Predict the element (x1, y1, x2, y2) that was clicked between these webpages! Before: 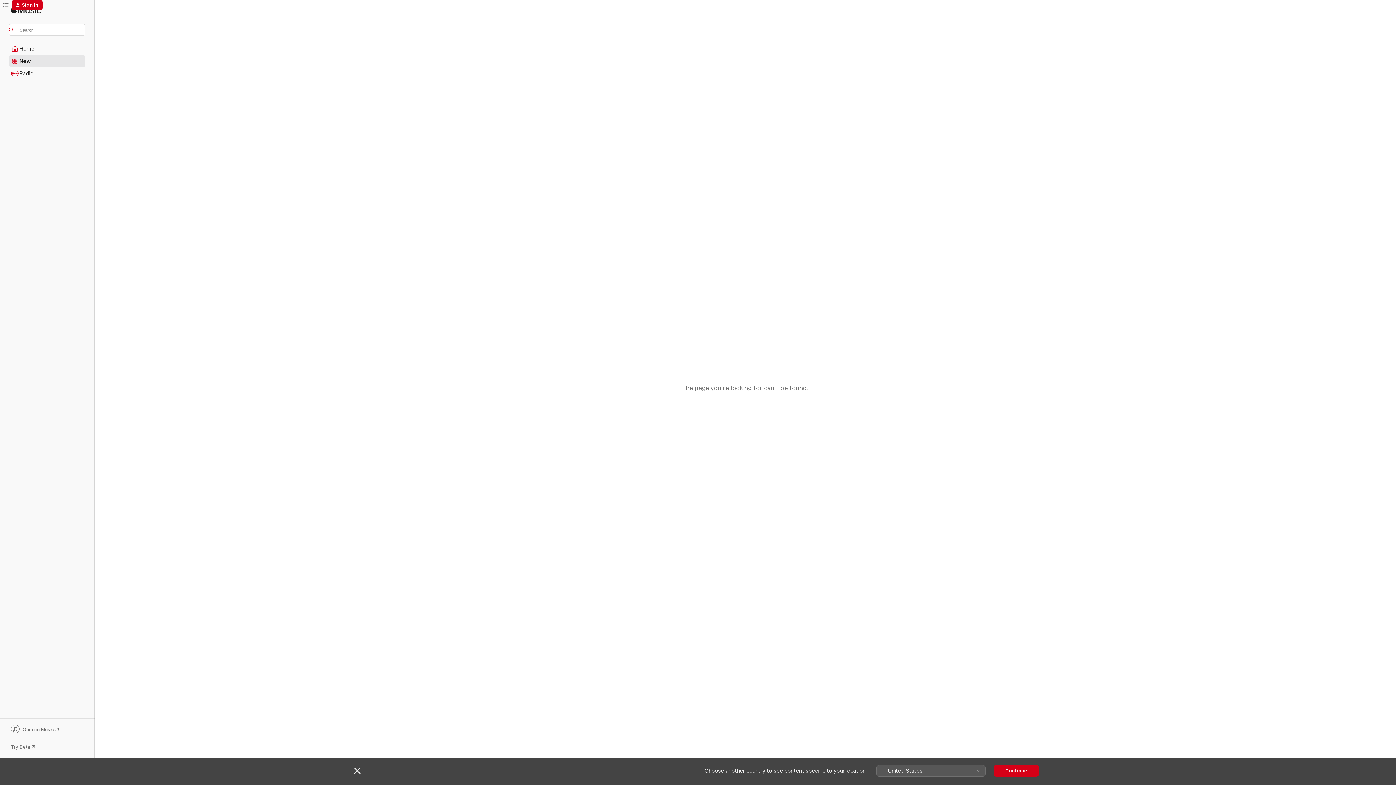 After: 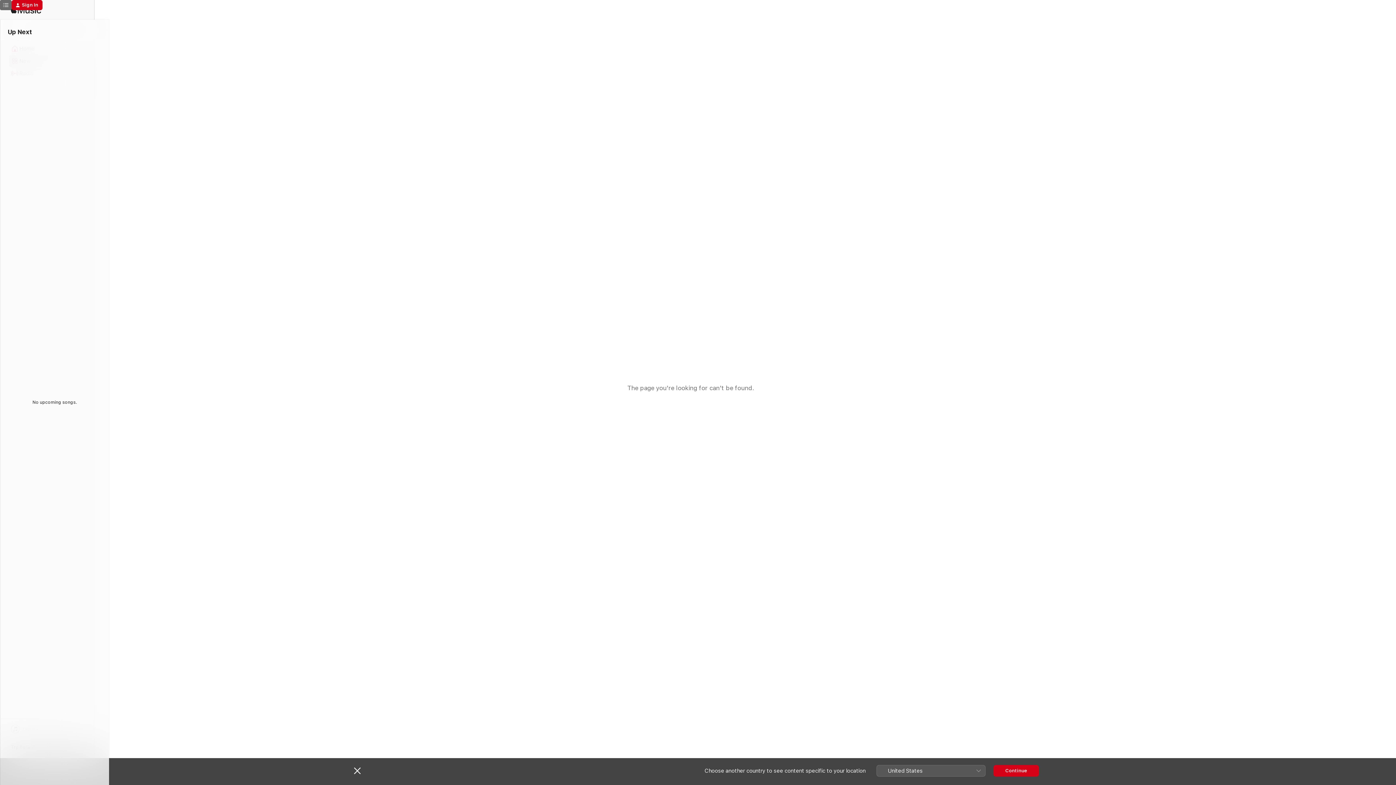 Action: label: Up Next bbox: (0, 0, 11, 10)